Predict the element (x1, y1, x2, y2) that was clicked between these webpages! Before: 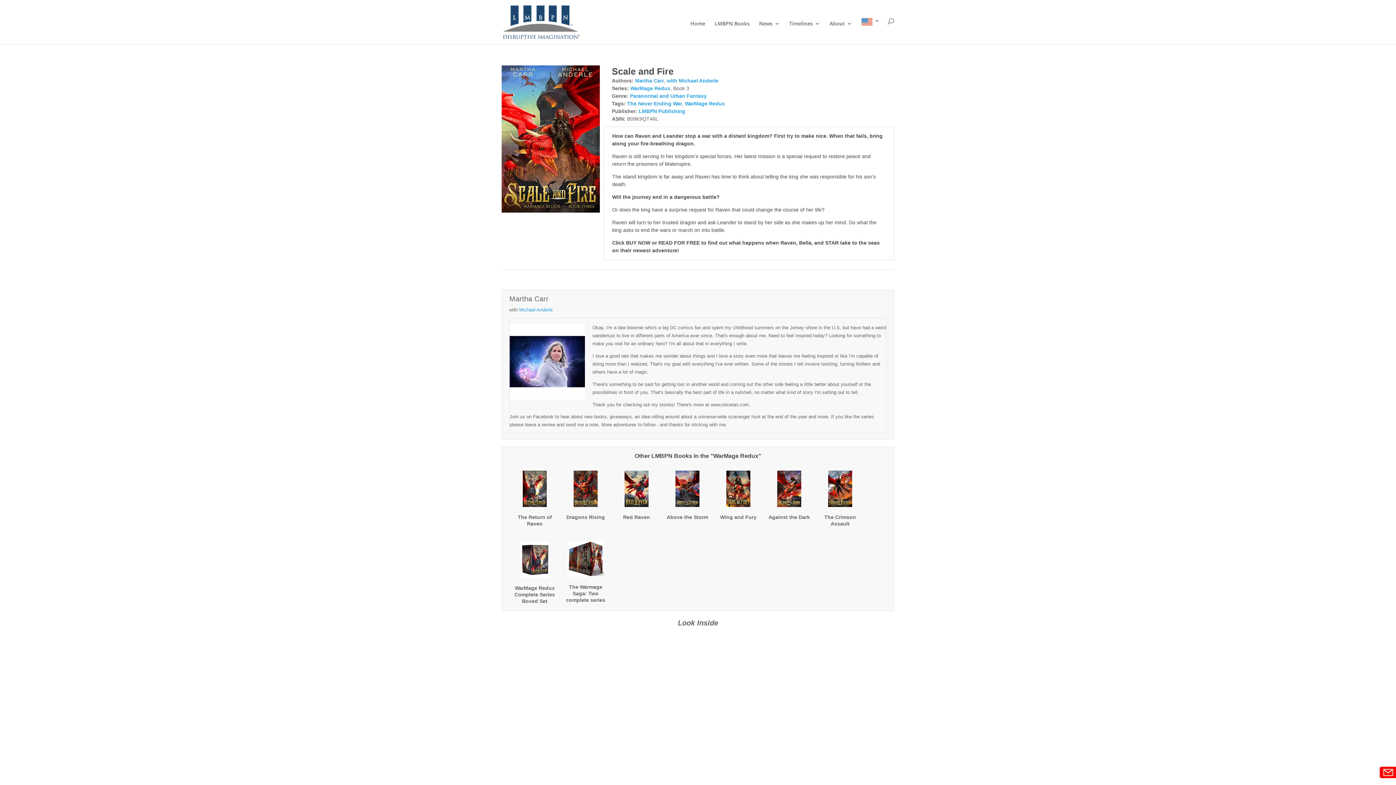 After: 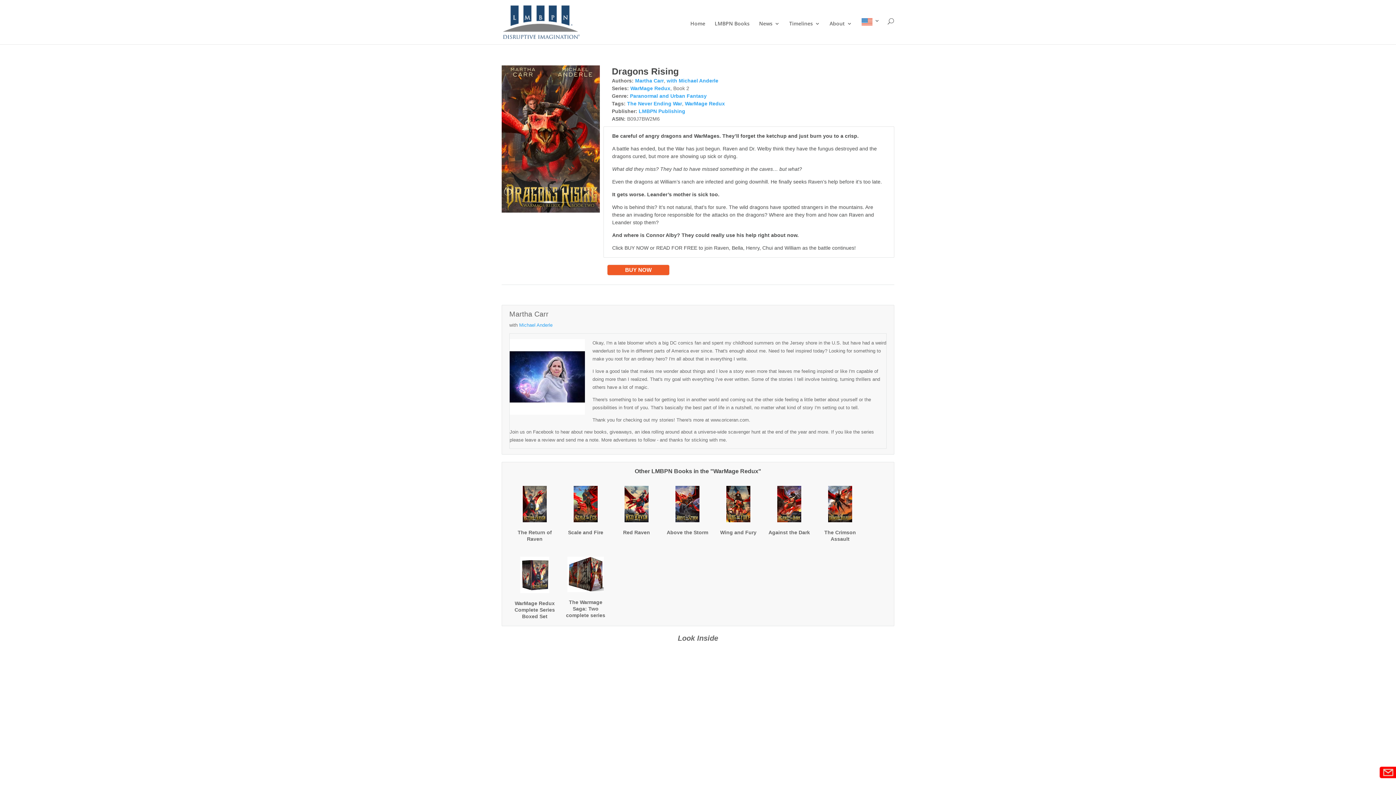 Action: bbox: (567, 470, 604, 510)